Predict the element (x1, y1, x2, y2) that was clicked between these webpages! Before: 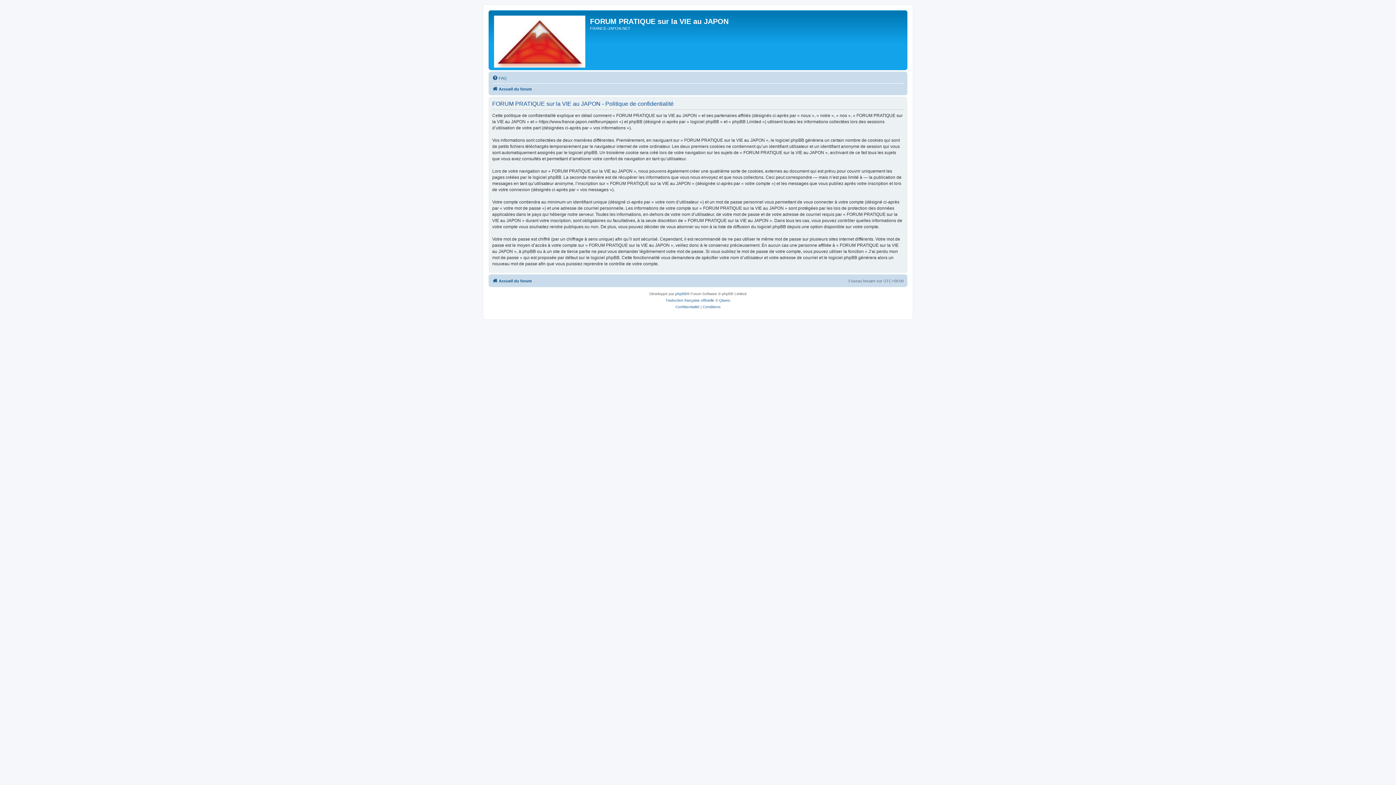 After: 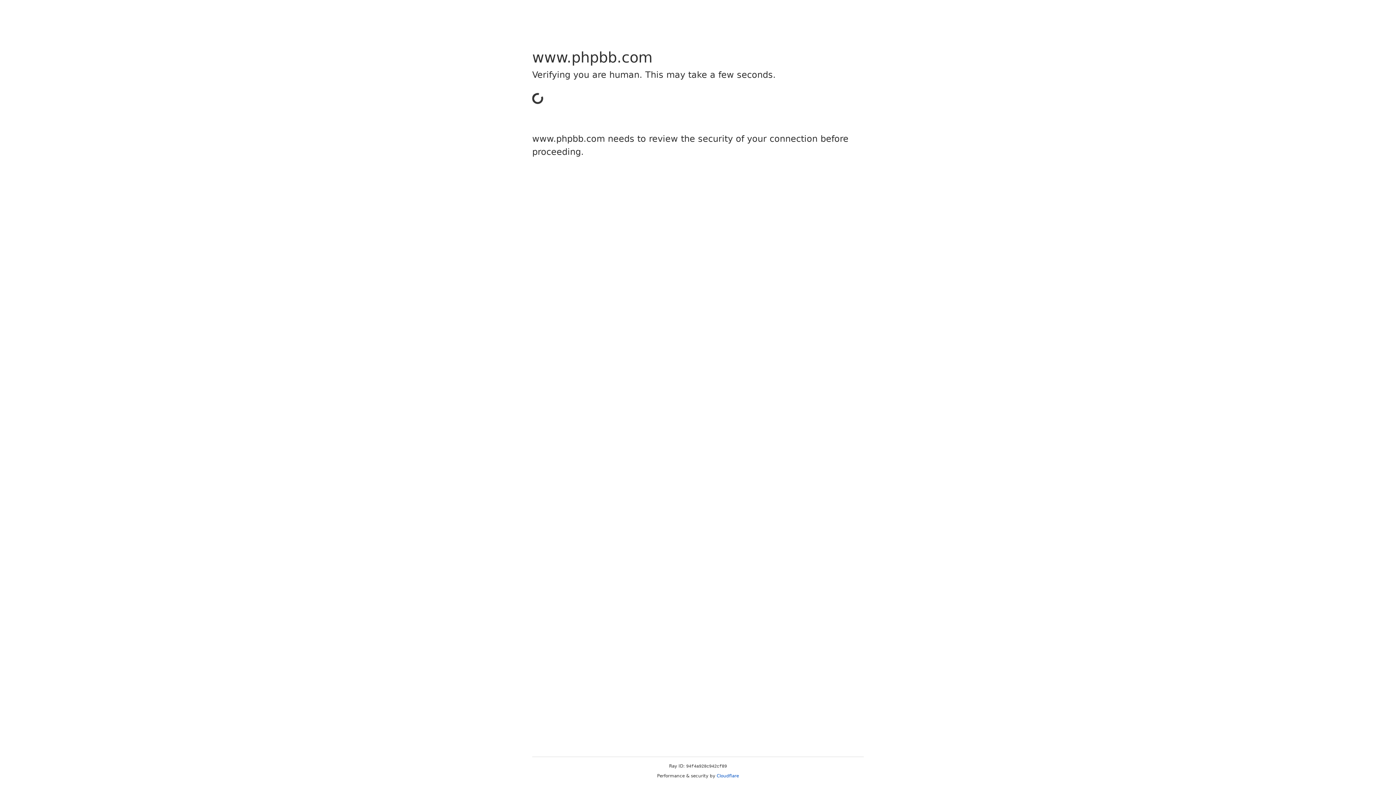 Action: label: phpBB bbox: (675, 290, 687, 297)